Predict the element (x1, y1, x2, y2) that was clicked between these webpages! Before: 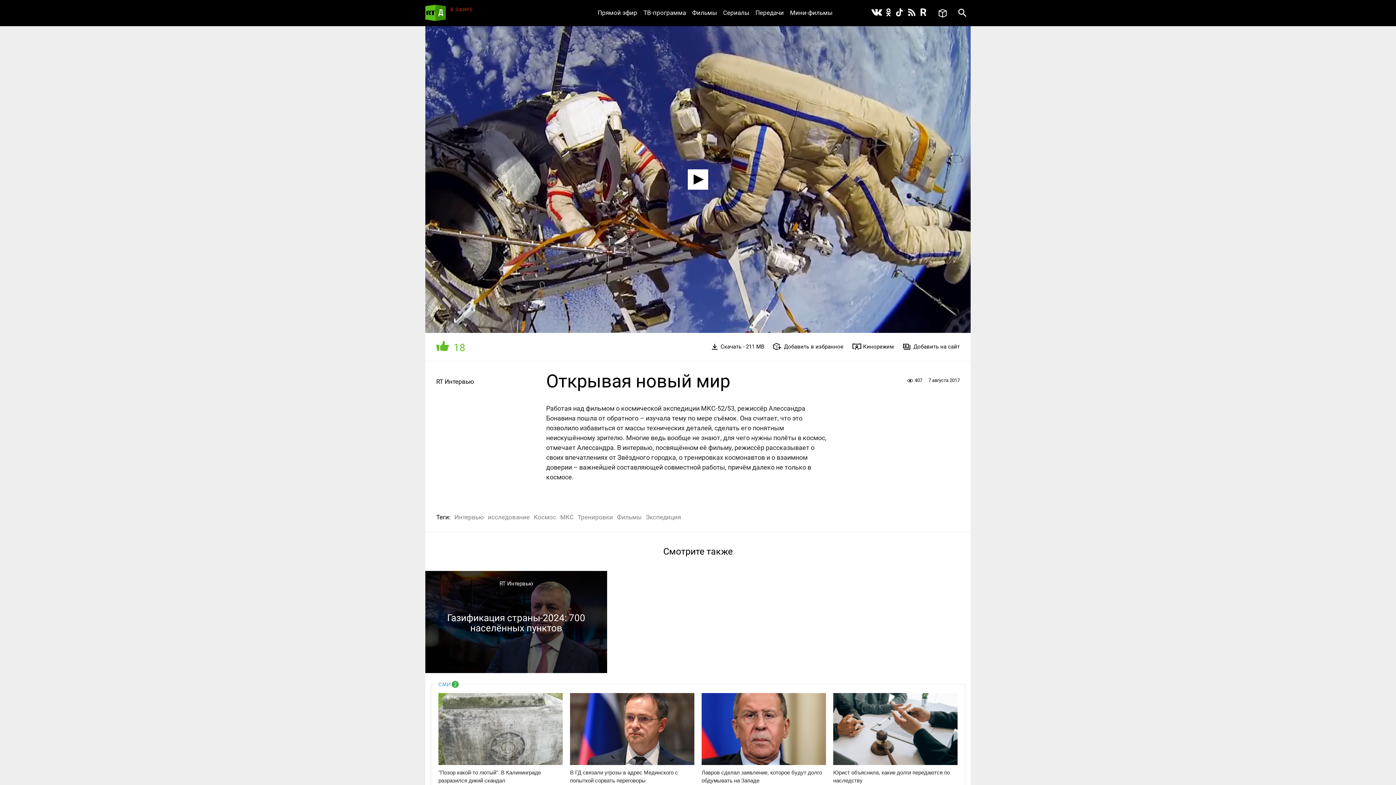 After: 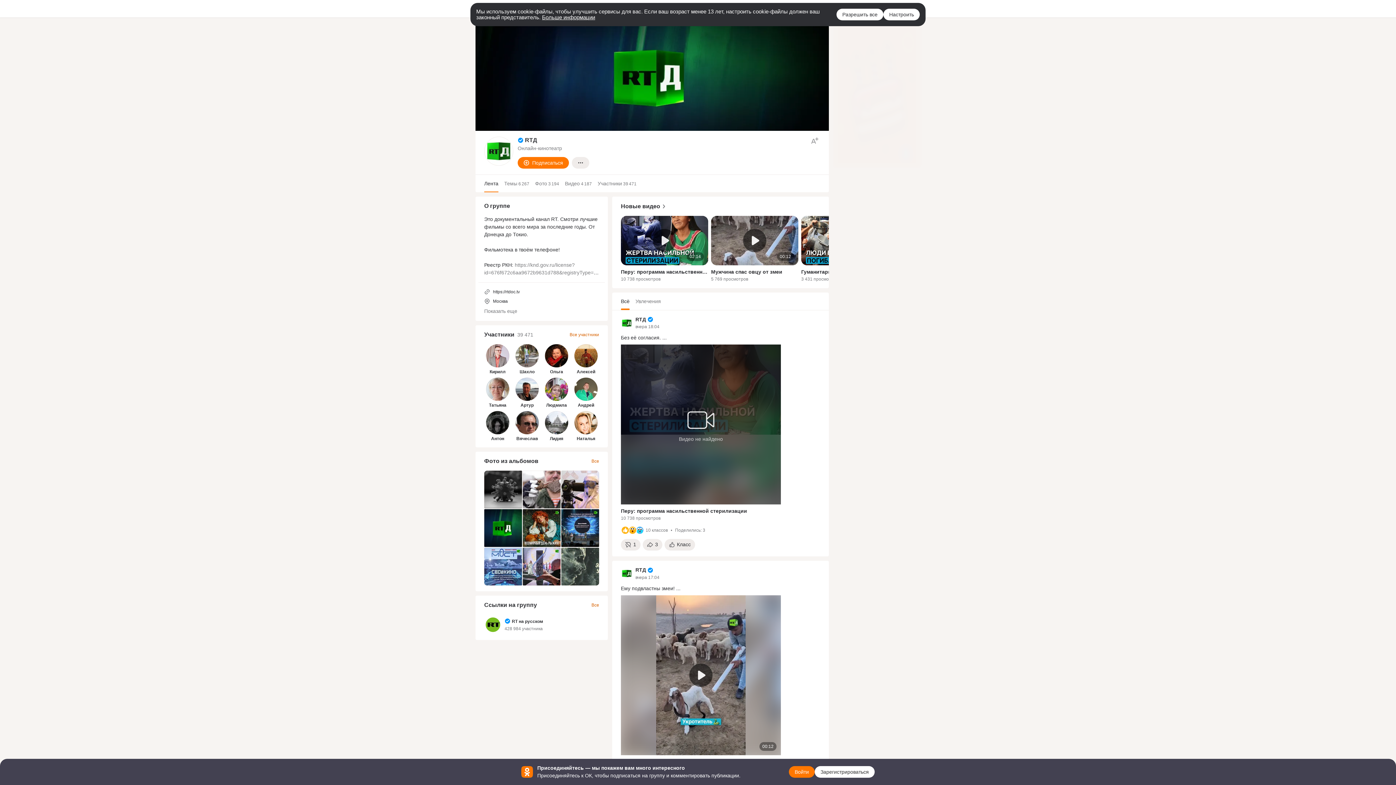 Action: bbox: (883, 6, 894, 17)